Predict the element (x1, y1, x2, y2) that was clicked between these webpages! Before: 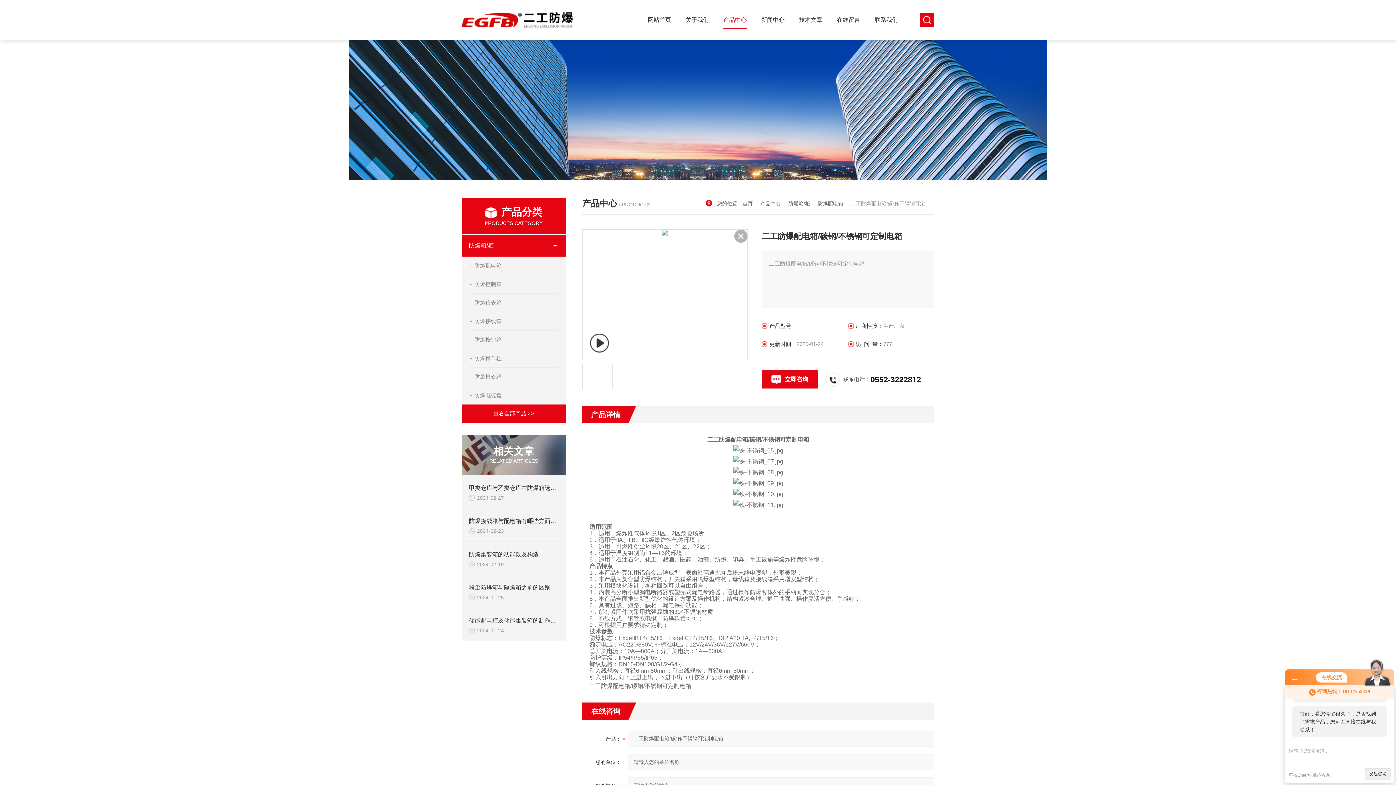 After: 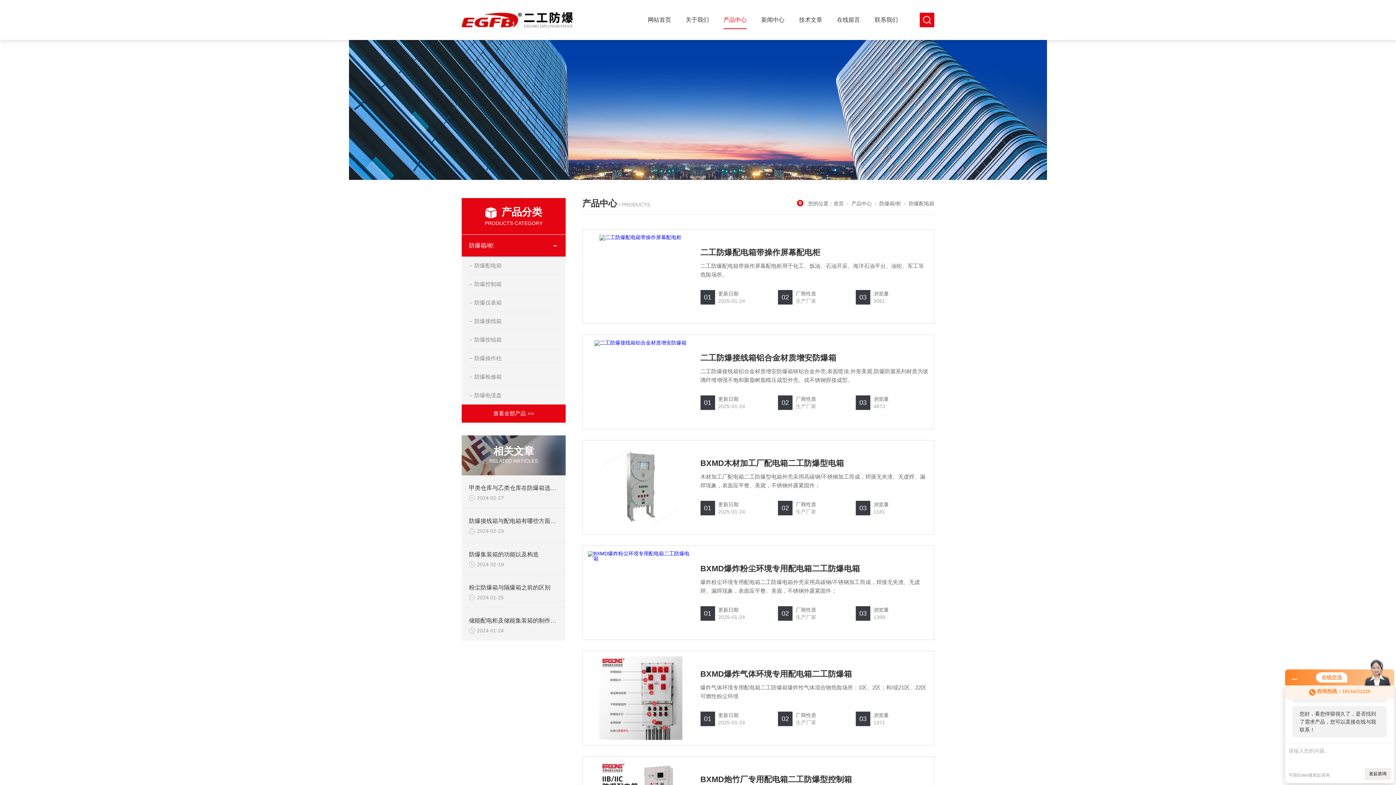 Action: bbox: (469, 256, 558, 274) label: 防爆配电箱